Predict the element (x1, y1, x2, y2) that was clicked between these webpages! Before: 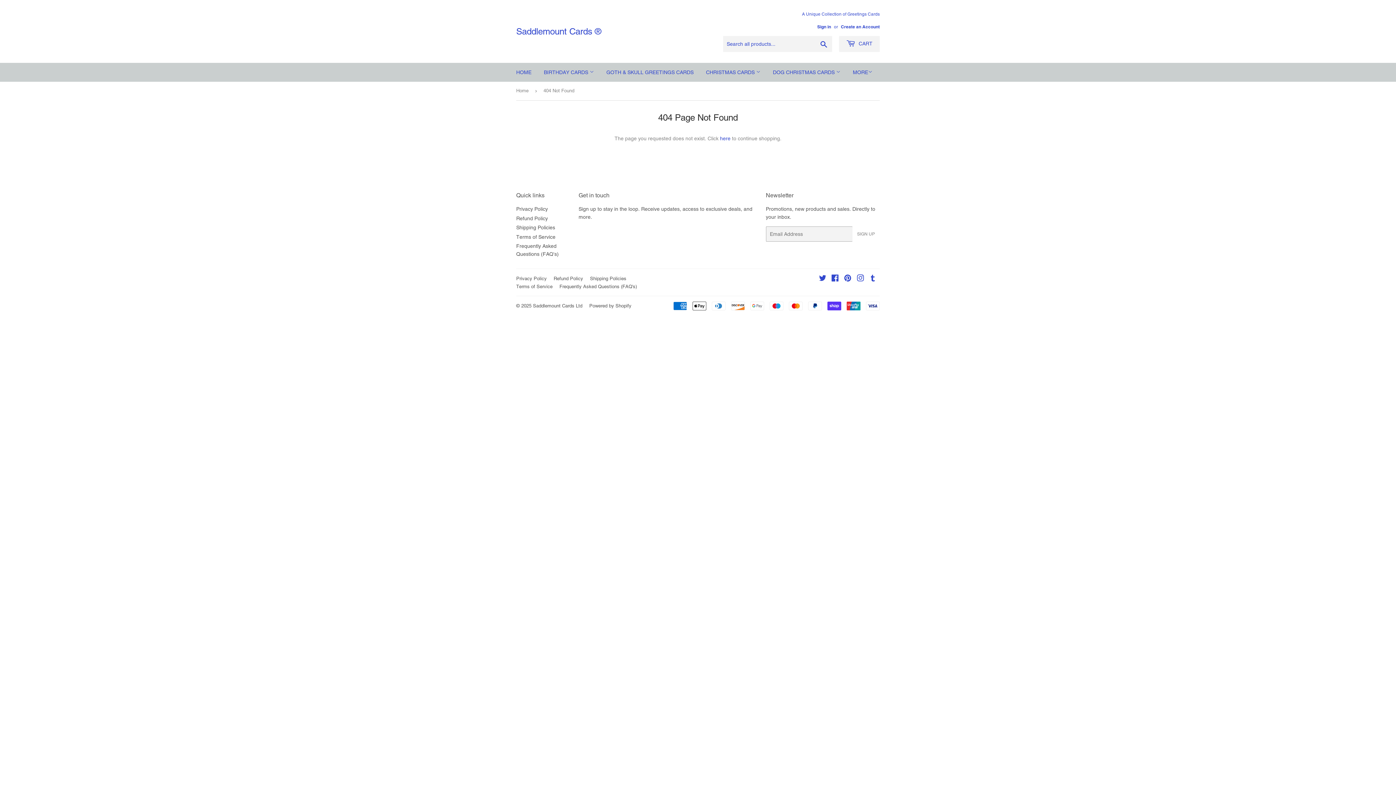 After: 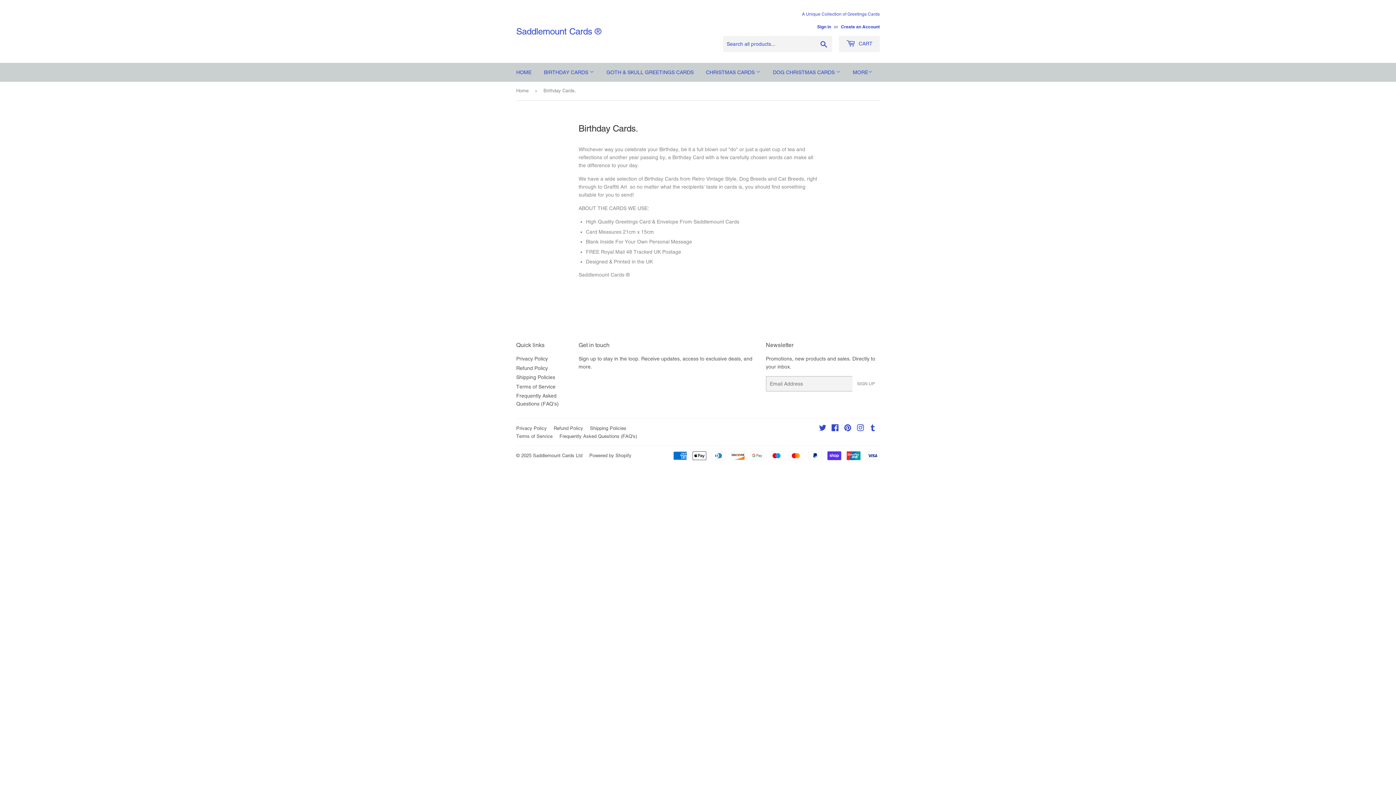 Action: bbox: (538, 62, 599, 81) label: BIRTHDAY CARDS 